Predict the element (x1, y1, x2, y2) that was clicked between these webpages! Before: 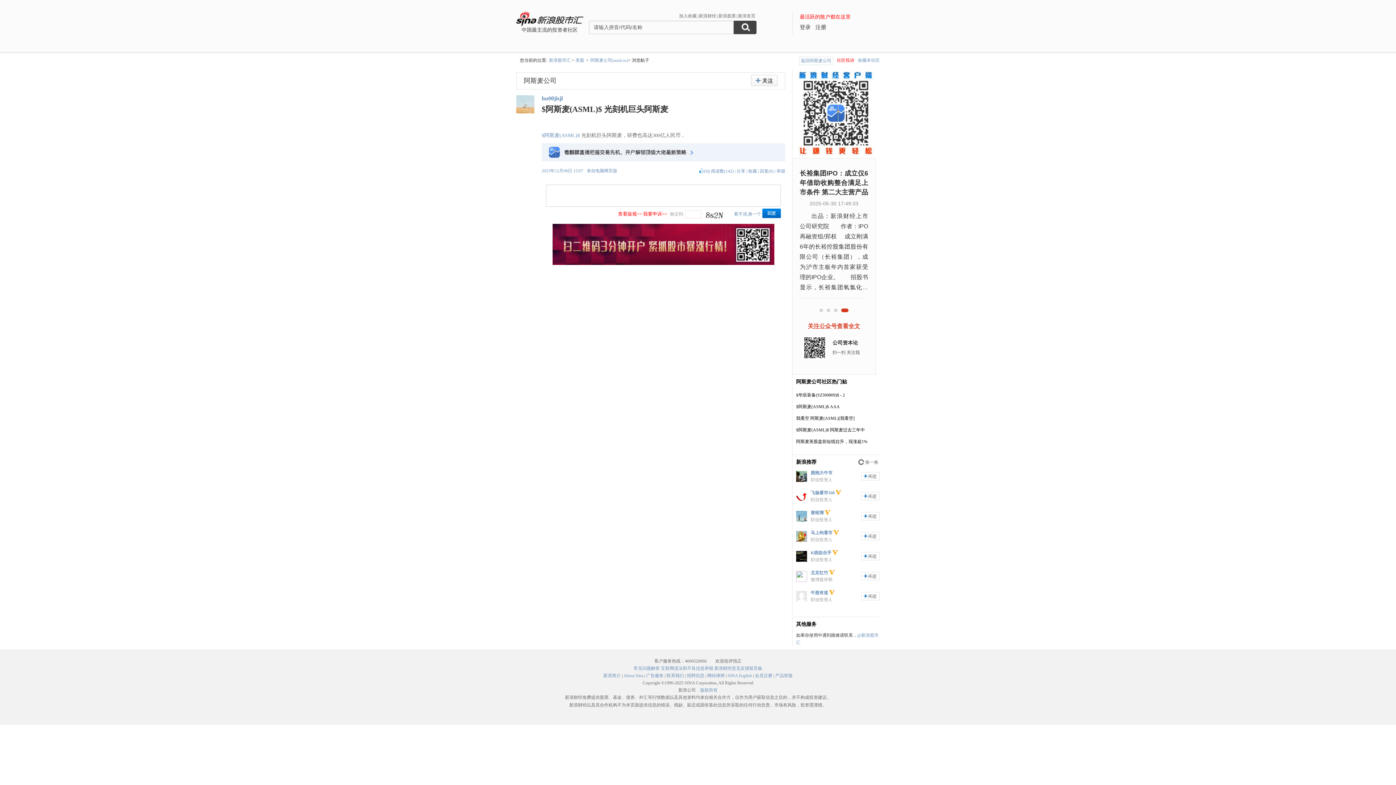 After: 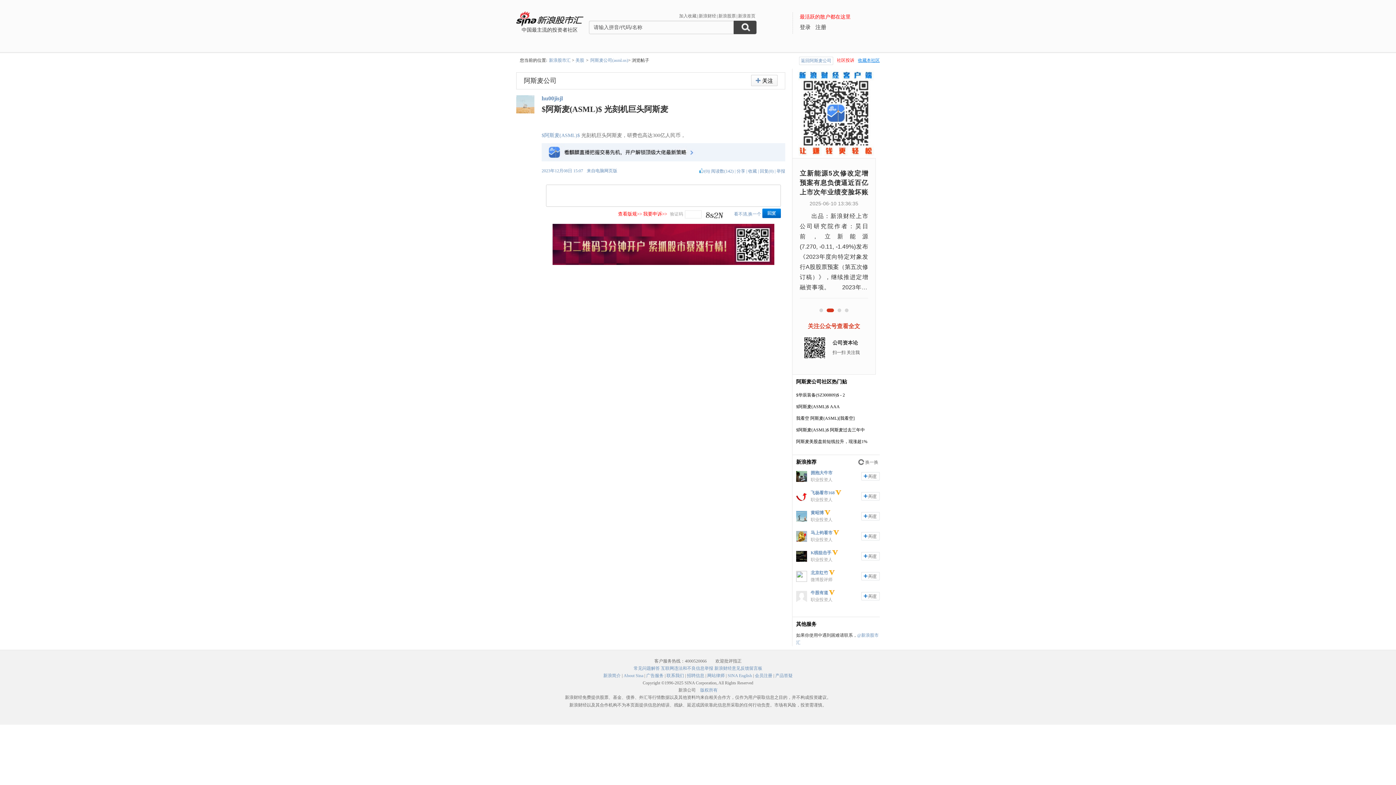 Action: bbox: (858, 56, 880, 64) label: 收藏本社区